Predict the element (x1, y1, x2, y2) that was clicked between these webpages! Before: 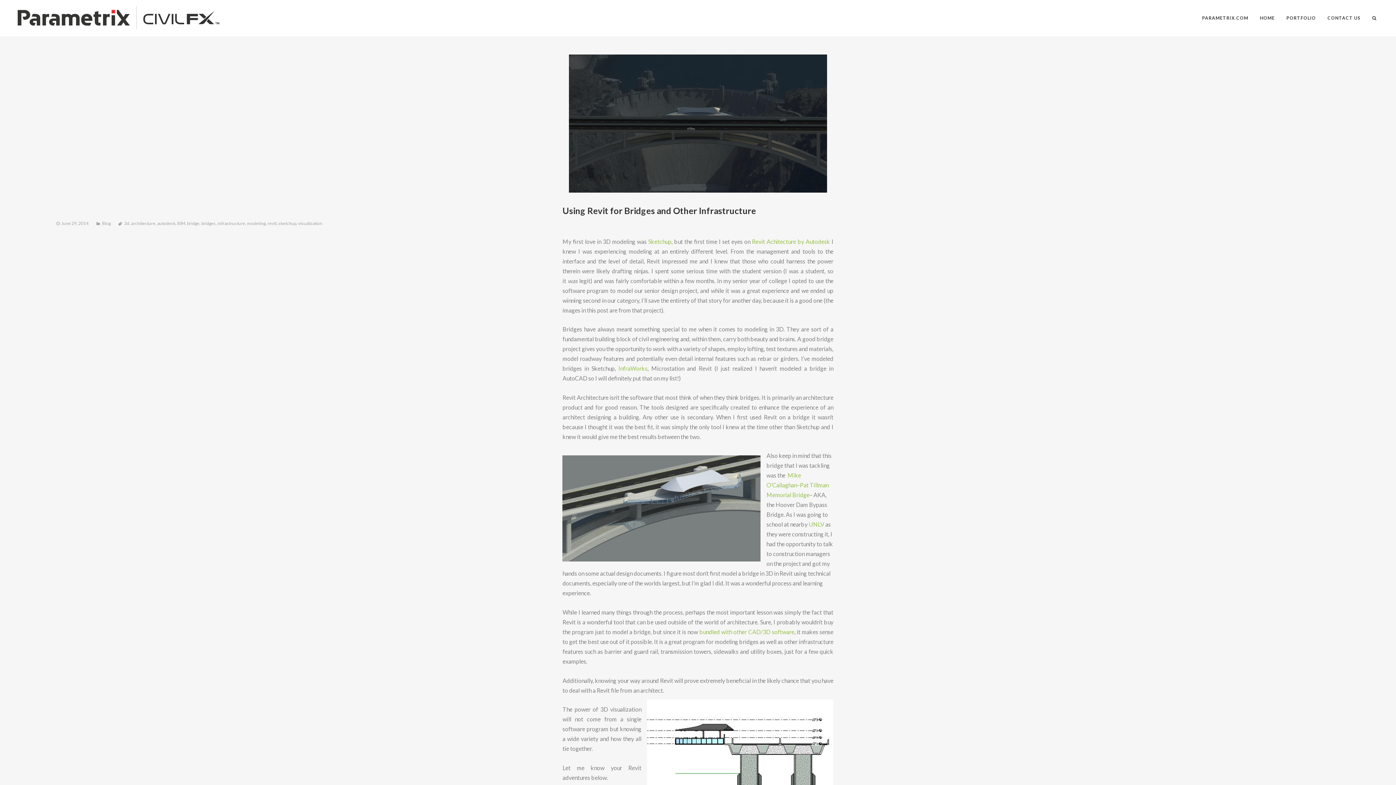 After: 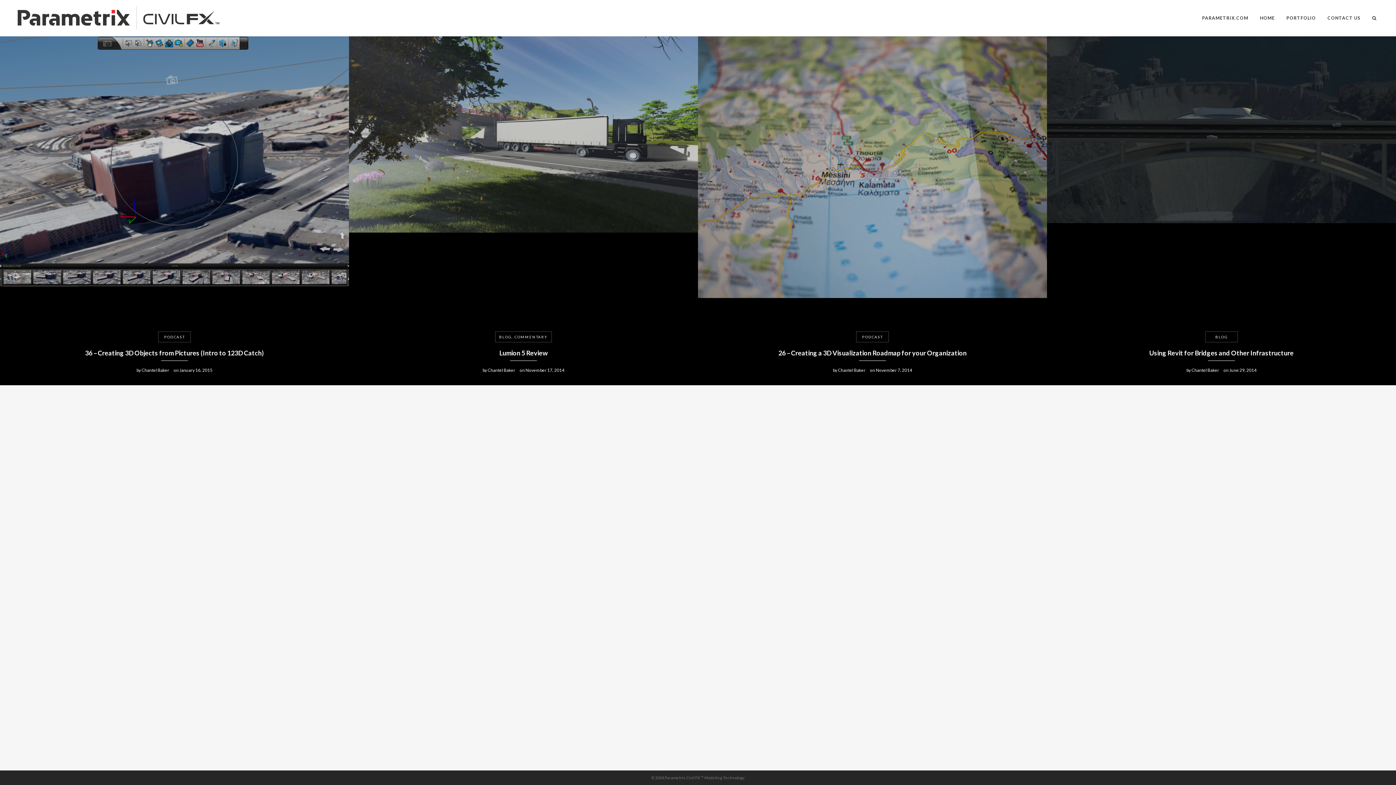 Action: bbox: (131, 220, 155, 226) label: architecture